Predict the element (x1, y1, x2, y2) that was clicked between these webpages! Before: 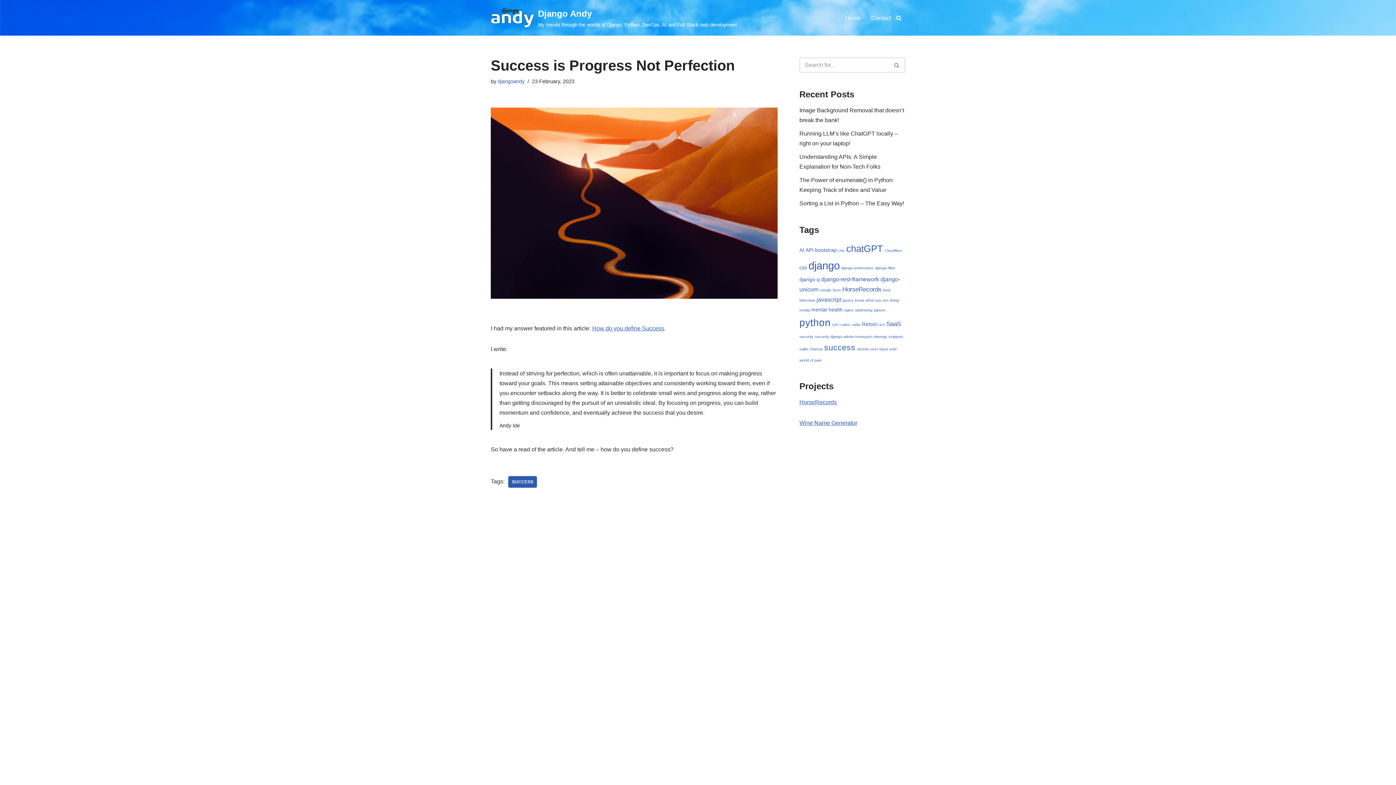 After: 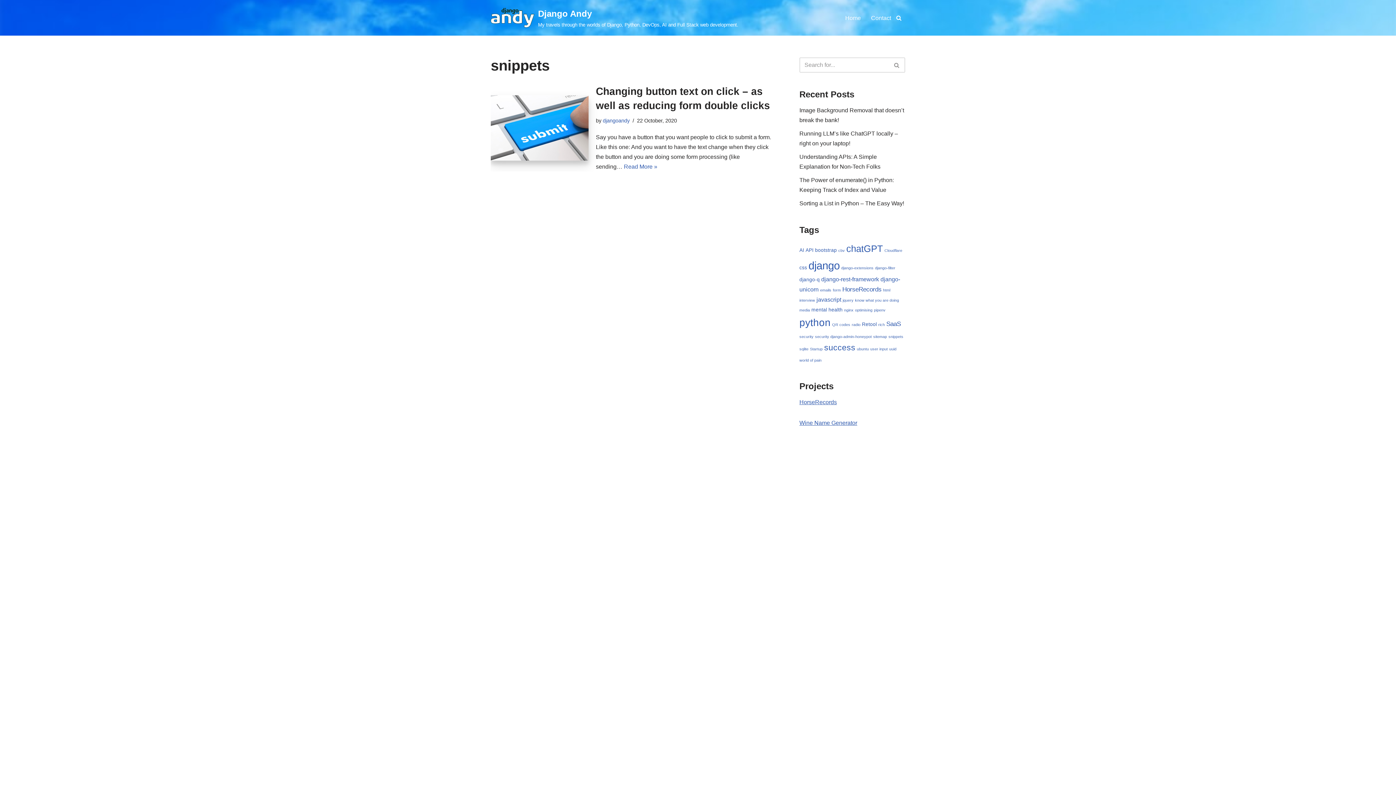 Action: label: snippets (1 item) bbox: (888, 334, 903, 338)